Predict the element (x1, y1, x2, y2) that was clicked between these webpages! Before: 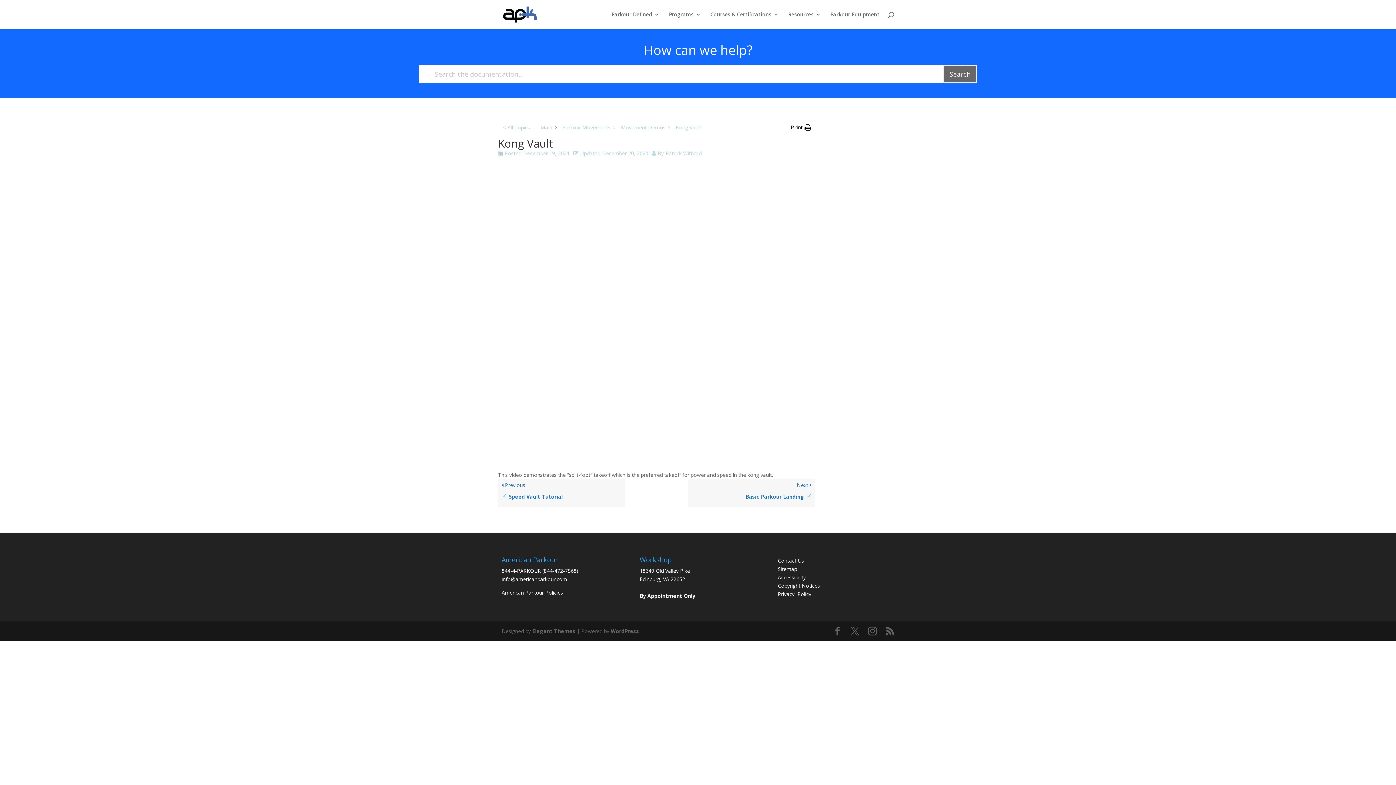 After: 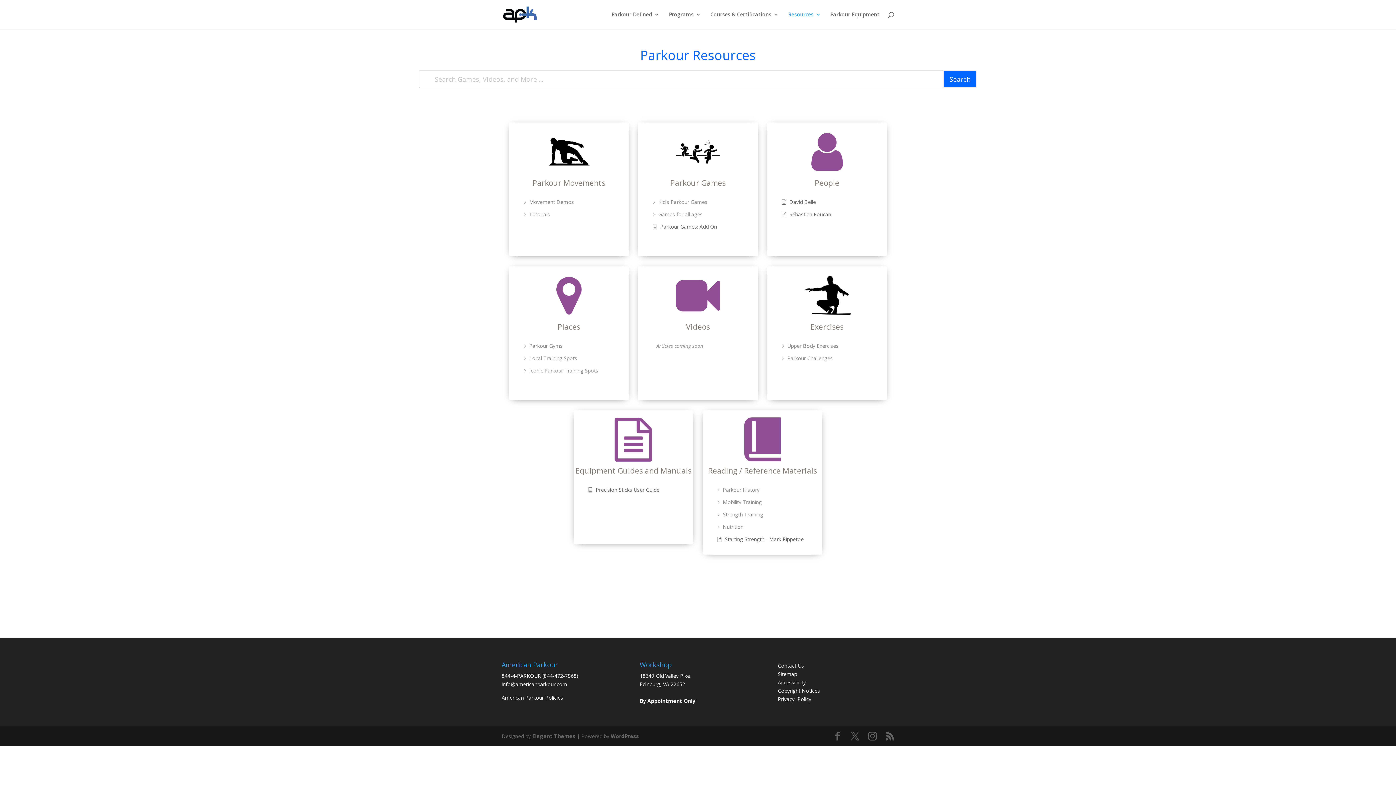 Action: label: Resources bbox: (788, 12, 821, 29)